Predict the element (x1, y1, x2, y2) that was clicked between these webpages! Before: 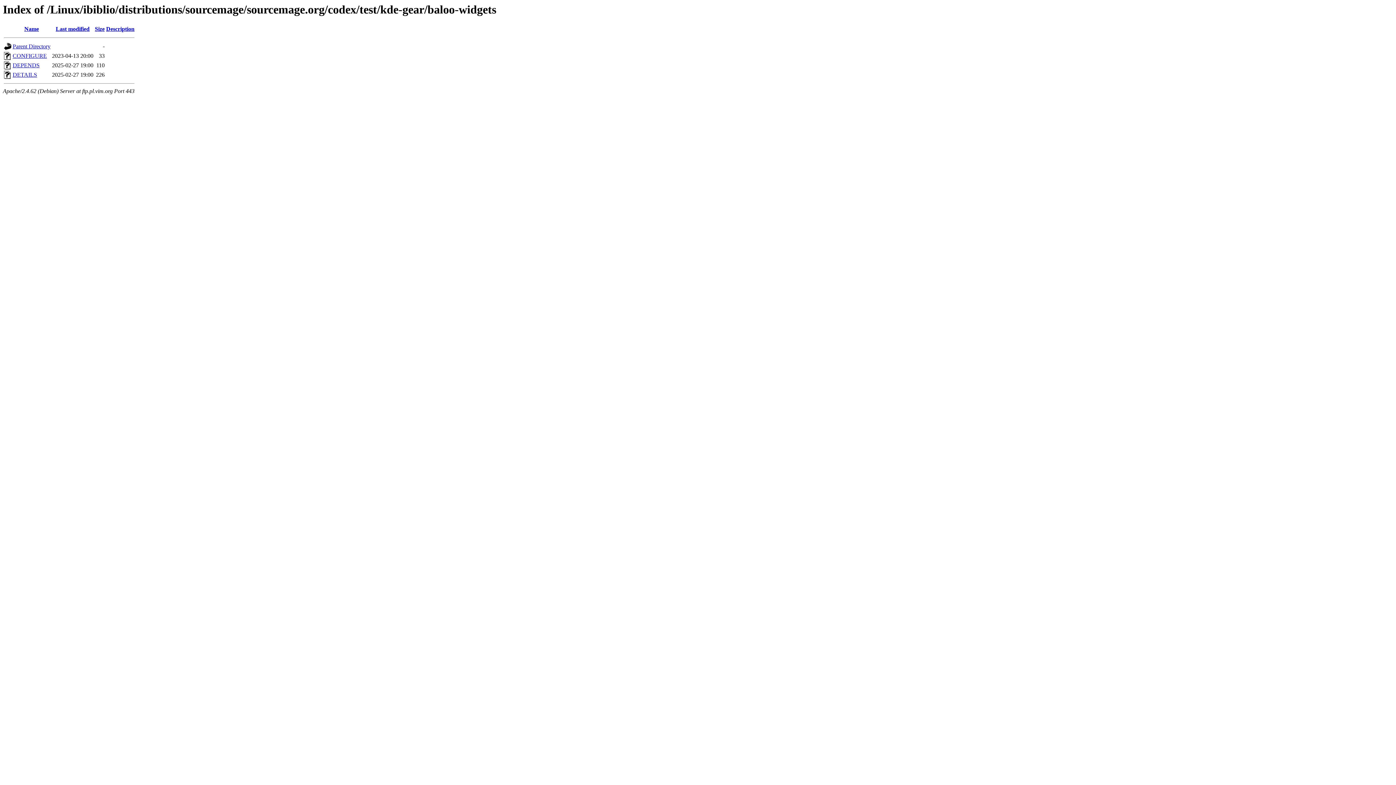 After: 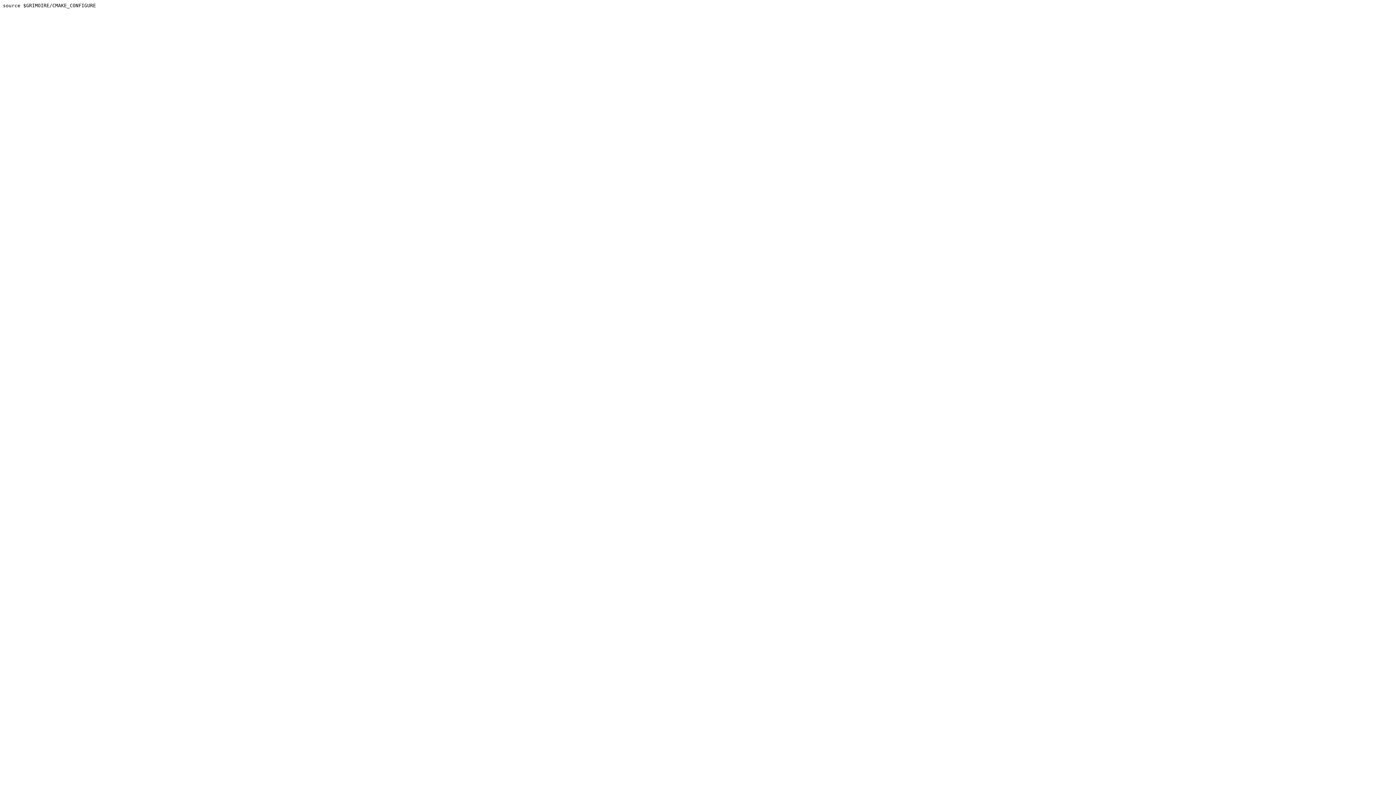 Action: bbox: (12, 52, 46, 59) label: CONFIGURE